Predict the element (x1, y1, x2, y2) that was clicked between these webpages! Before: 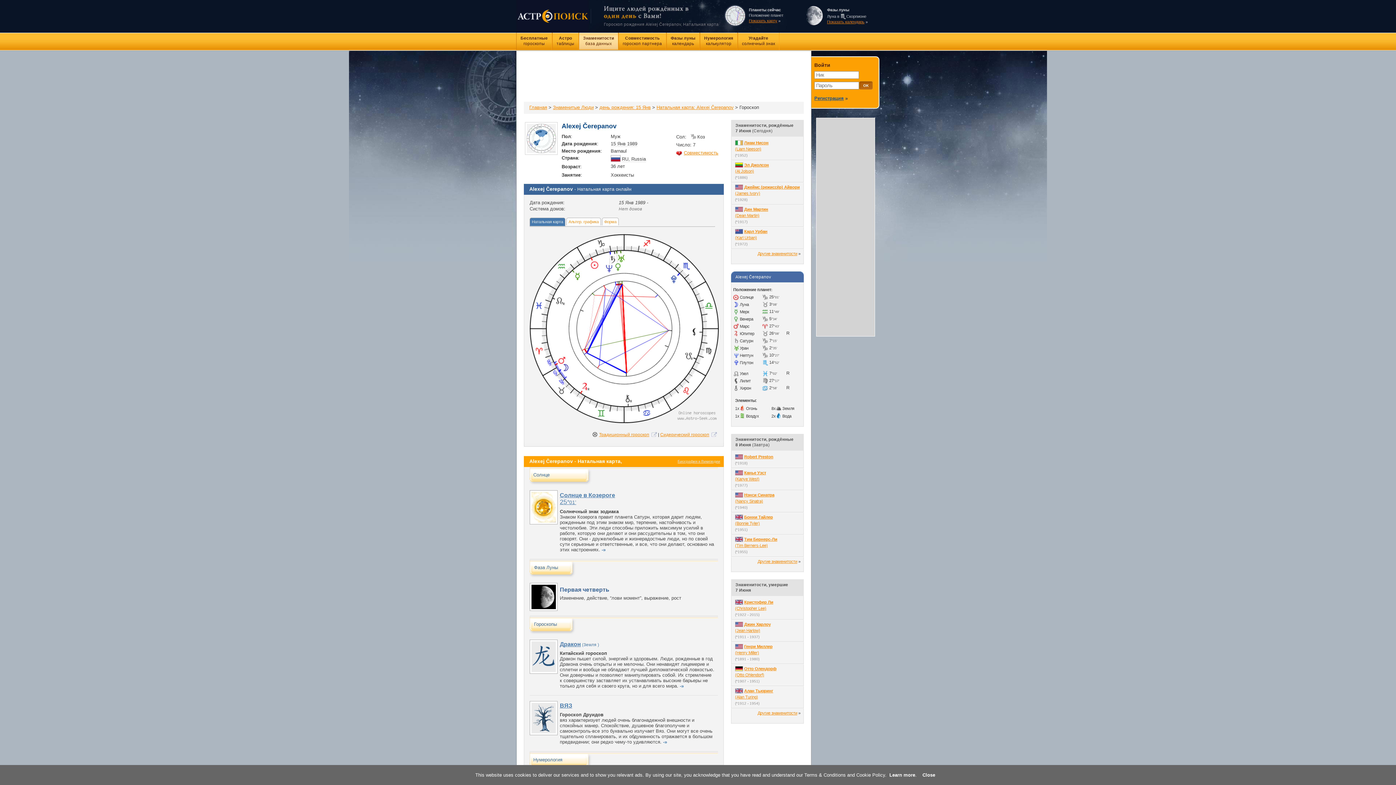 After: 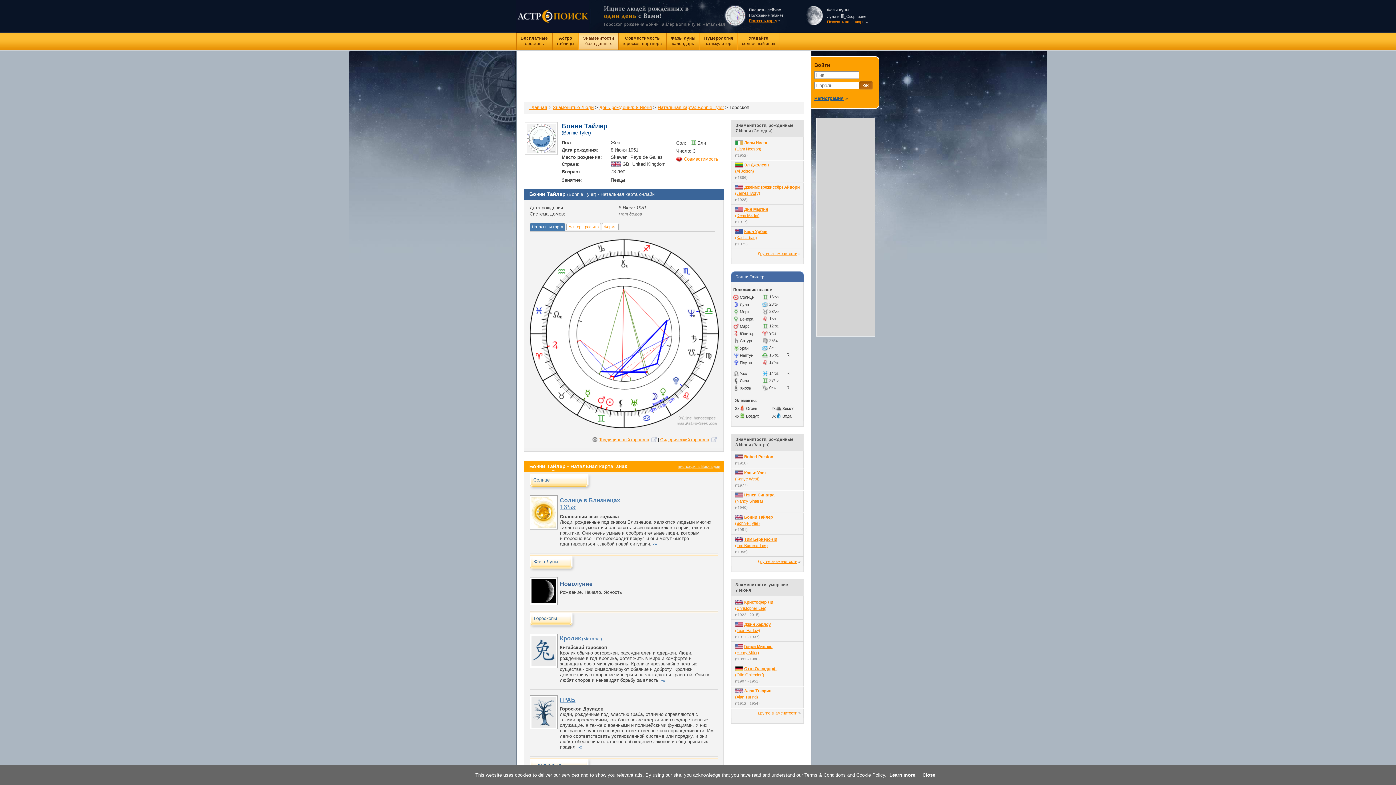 Action: bbox: (735, 515, 804, 525) label: Бонни Тайлер
(Bonnie Tyler)